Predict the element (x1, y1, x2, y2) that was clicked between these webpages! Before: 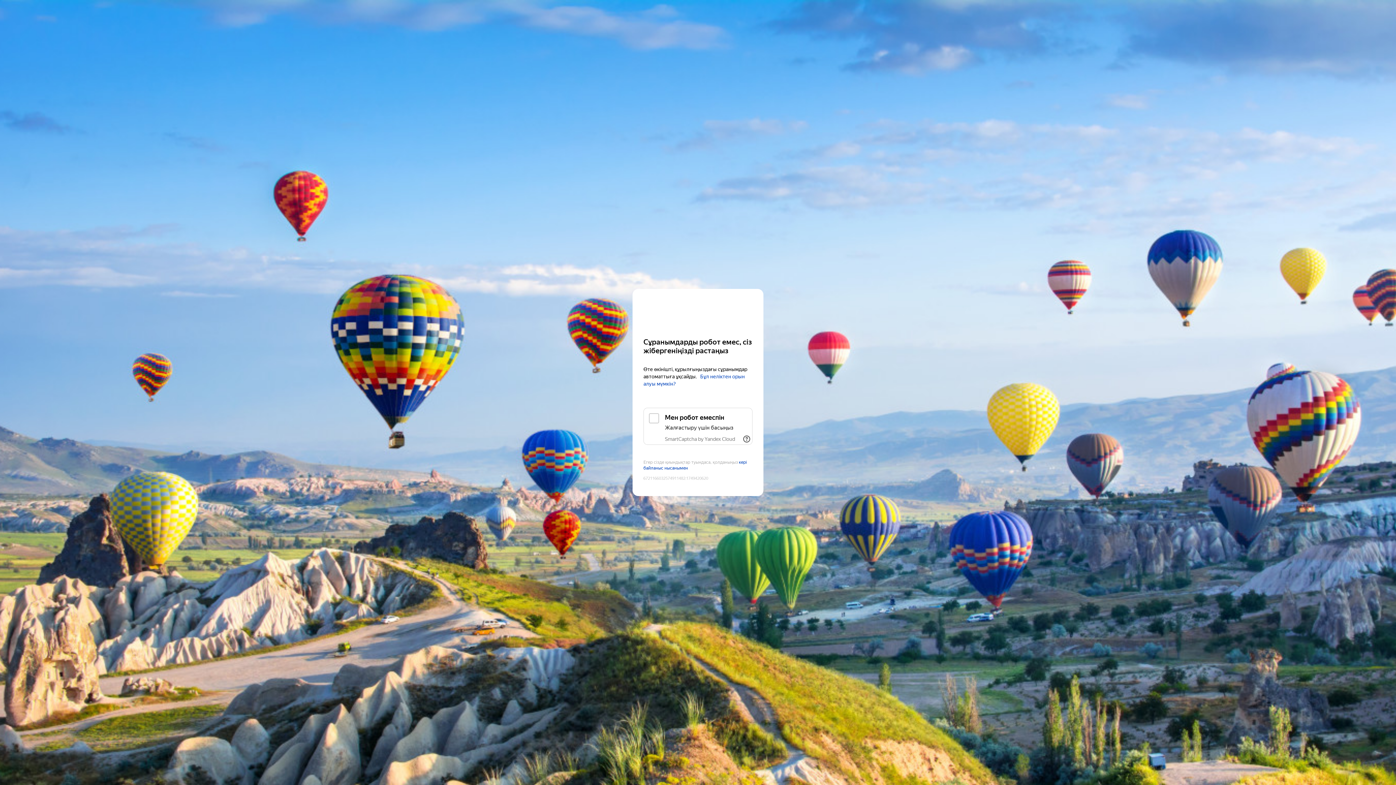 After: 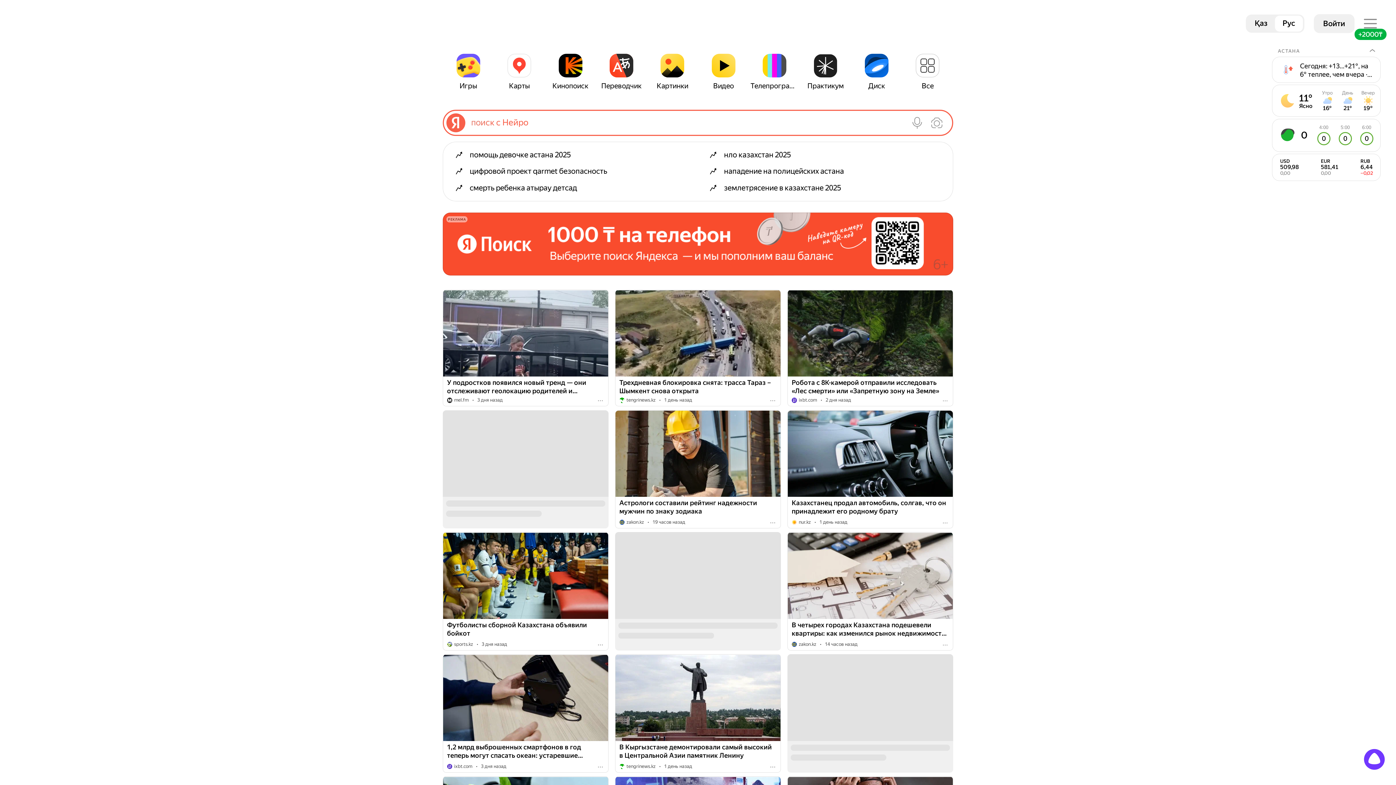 Action: label: Yandex bbox: (643, 303, 752, 316)